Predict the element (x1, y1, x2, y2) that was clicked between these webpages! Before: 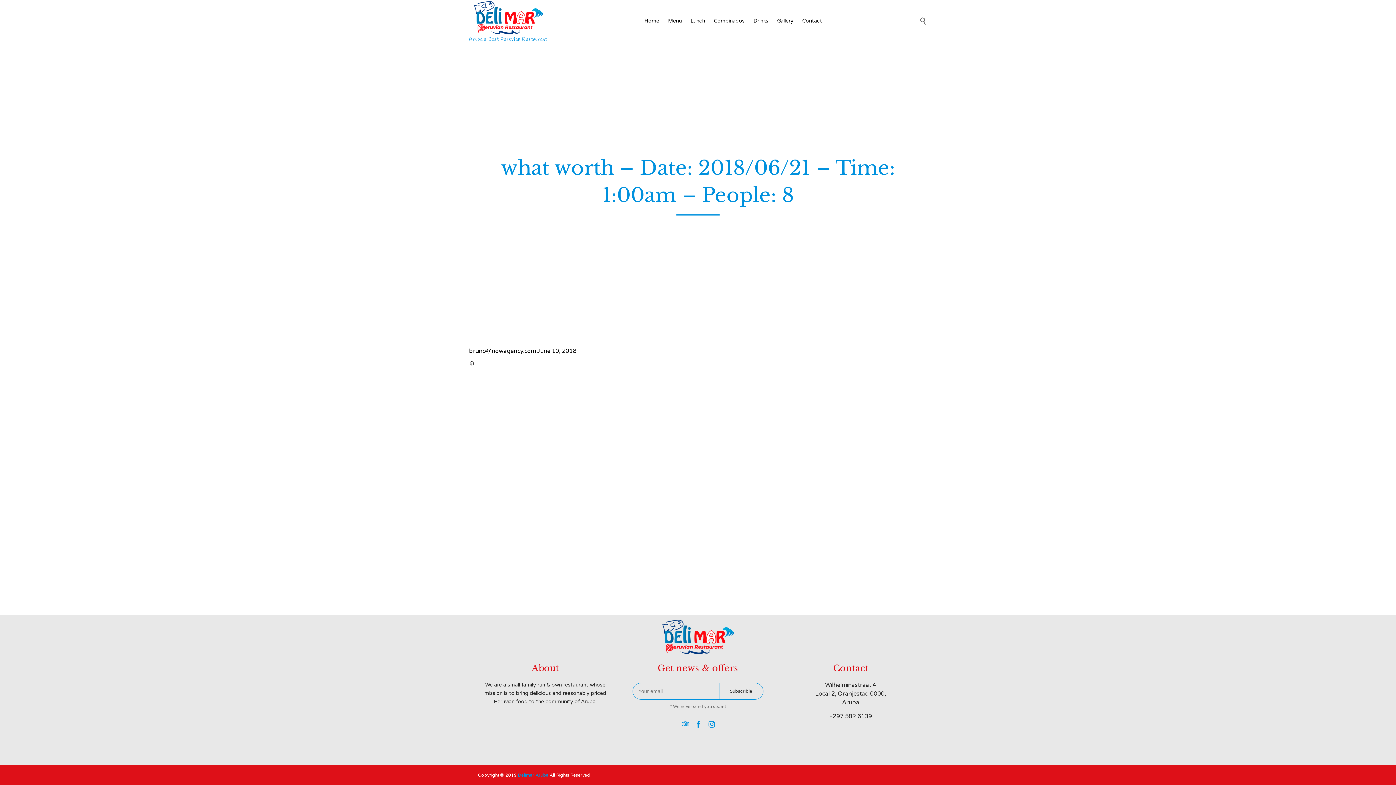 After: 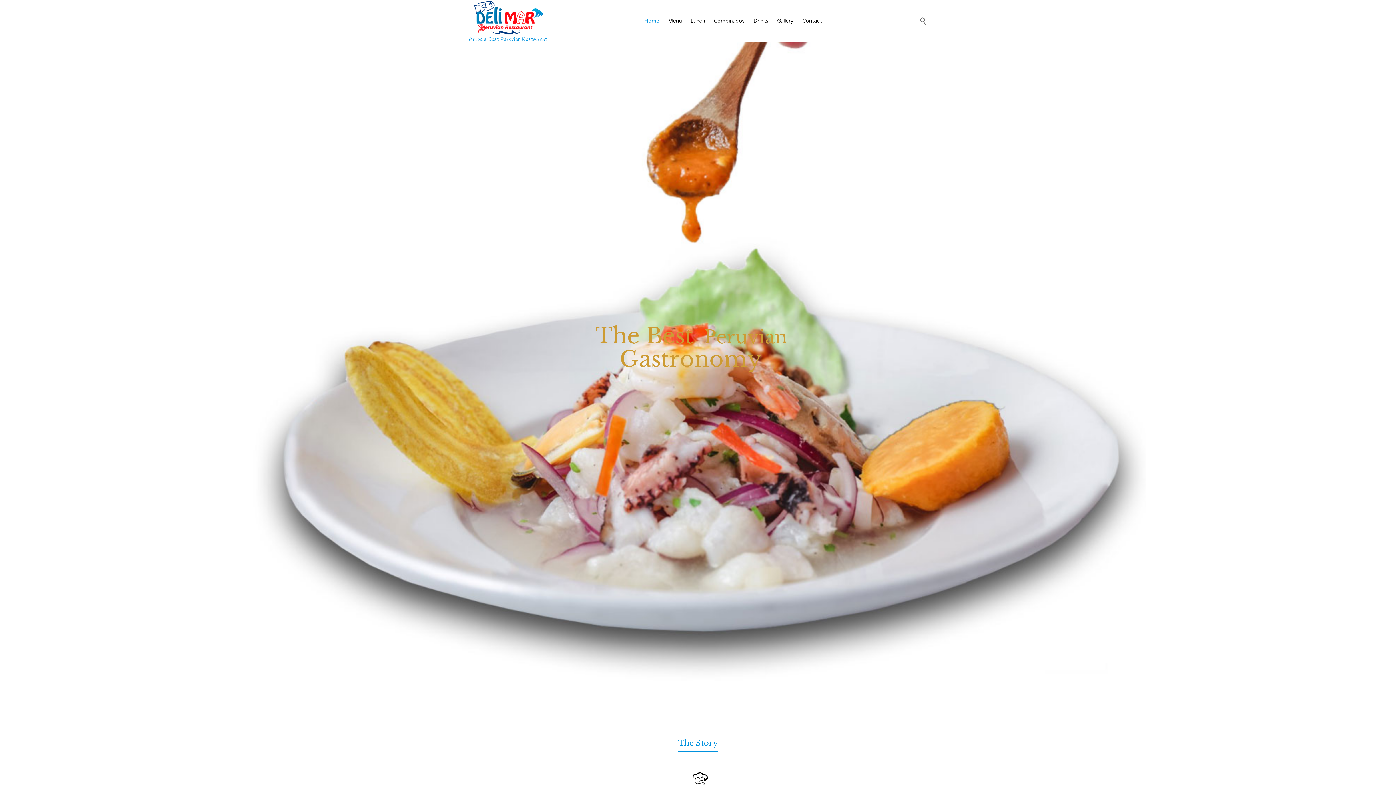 Action: bbox: (518, 773, 548, 778) label: Delimar Aruba